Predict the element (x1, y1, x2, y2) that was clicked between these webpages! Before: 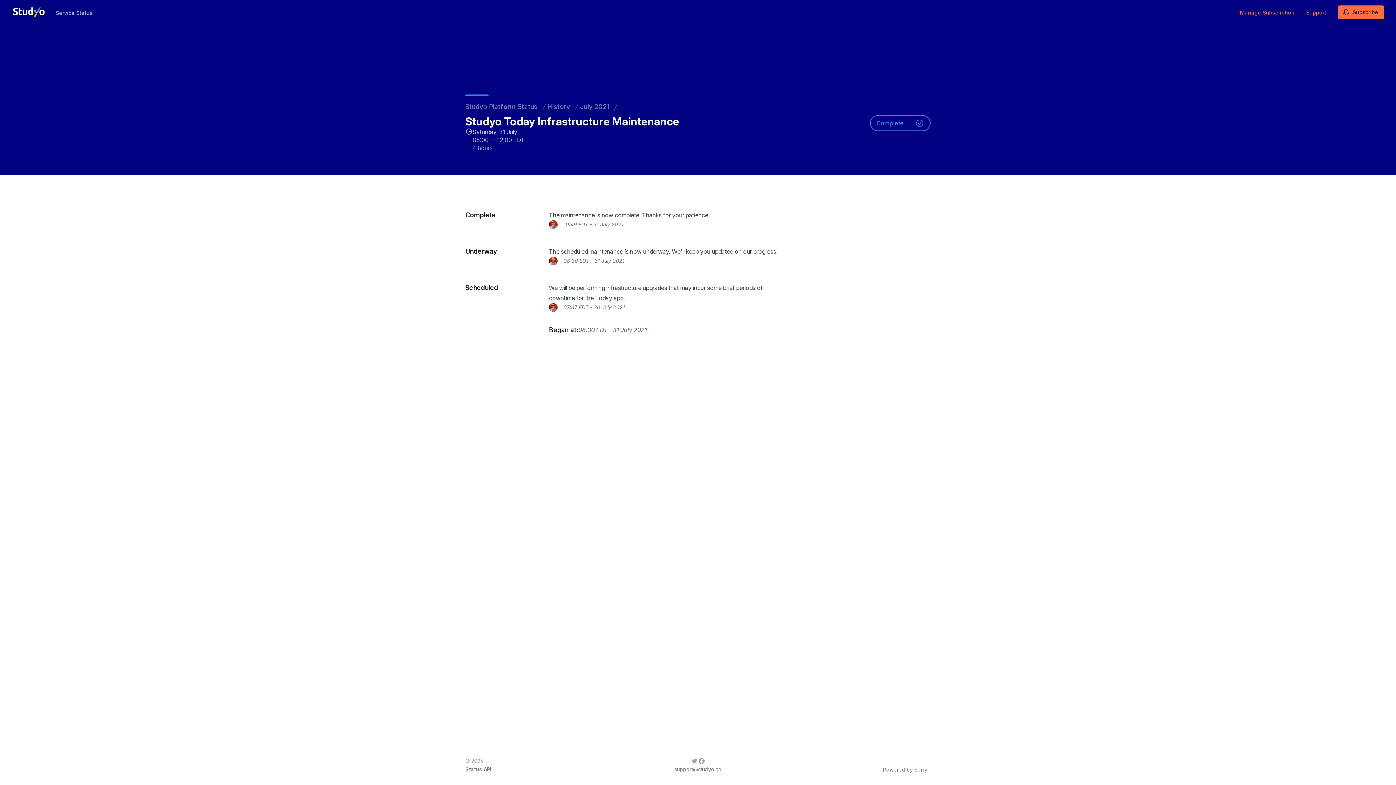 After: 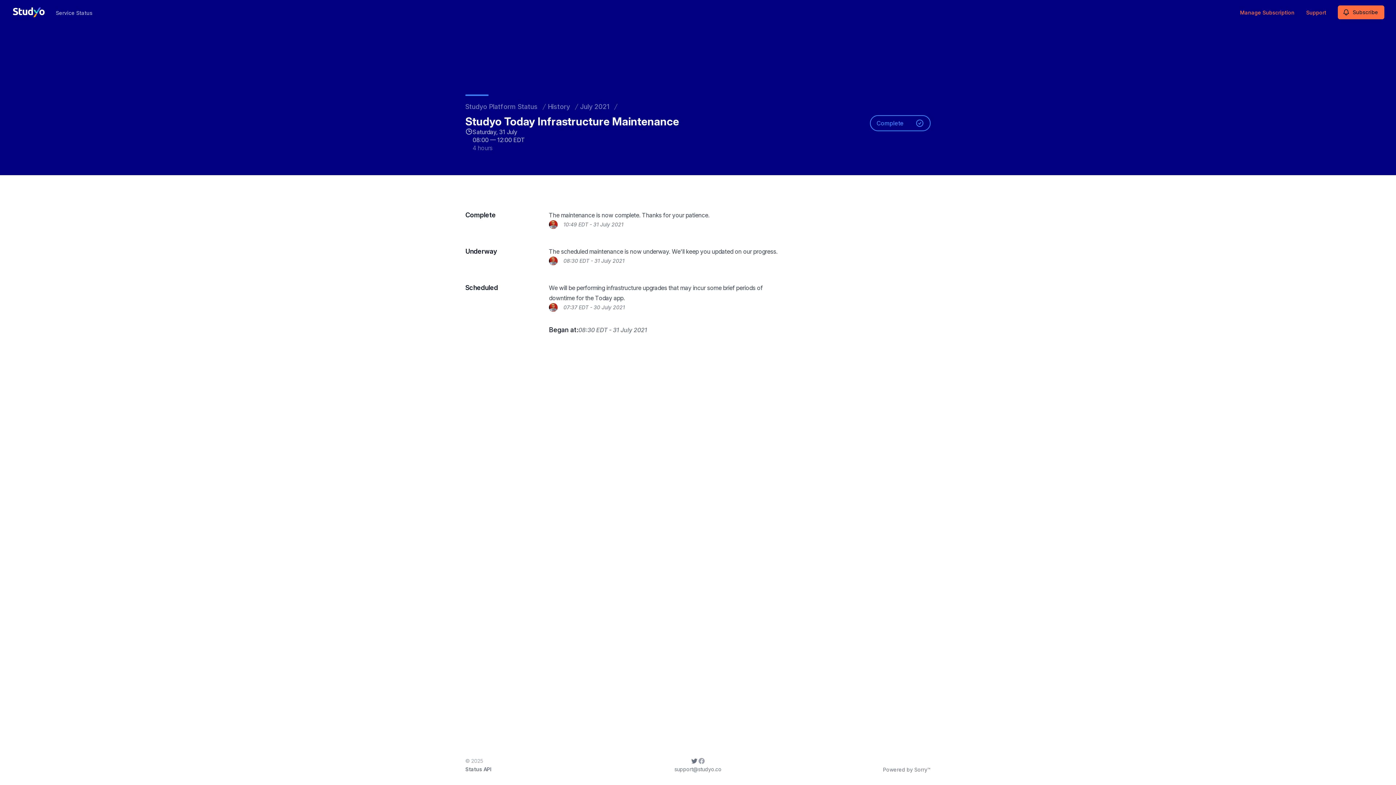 Action: label: Twitter bbox: (690, 757, 698, 765)